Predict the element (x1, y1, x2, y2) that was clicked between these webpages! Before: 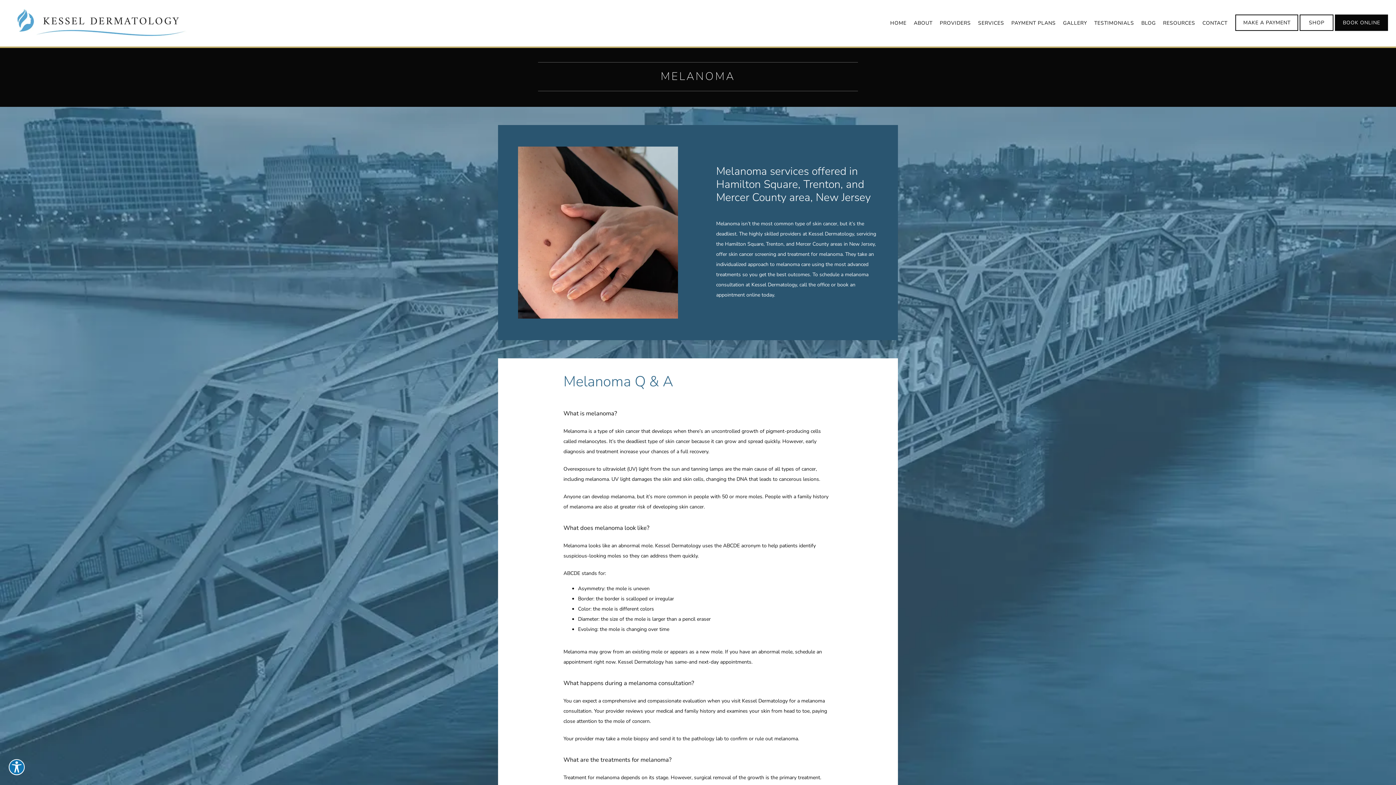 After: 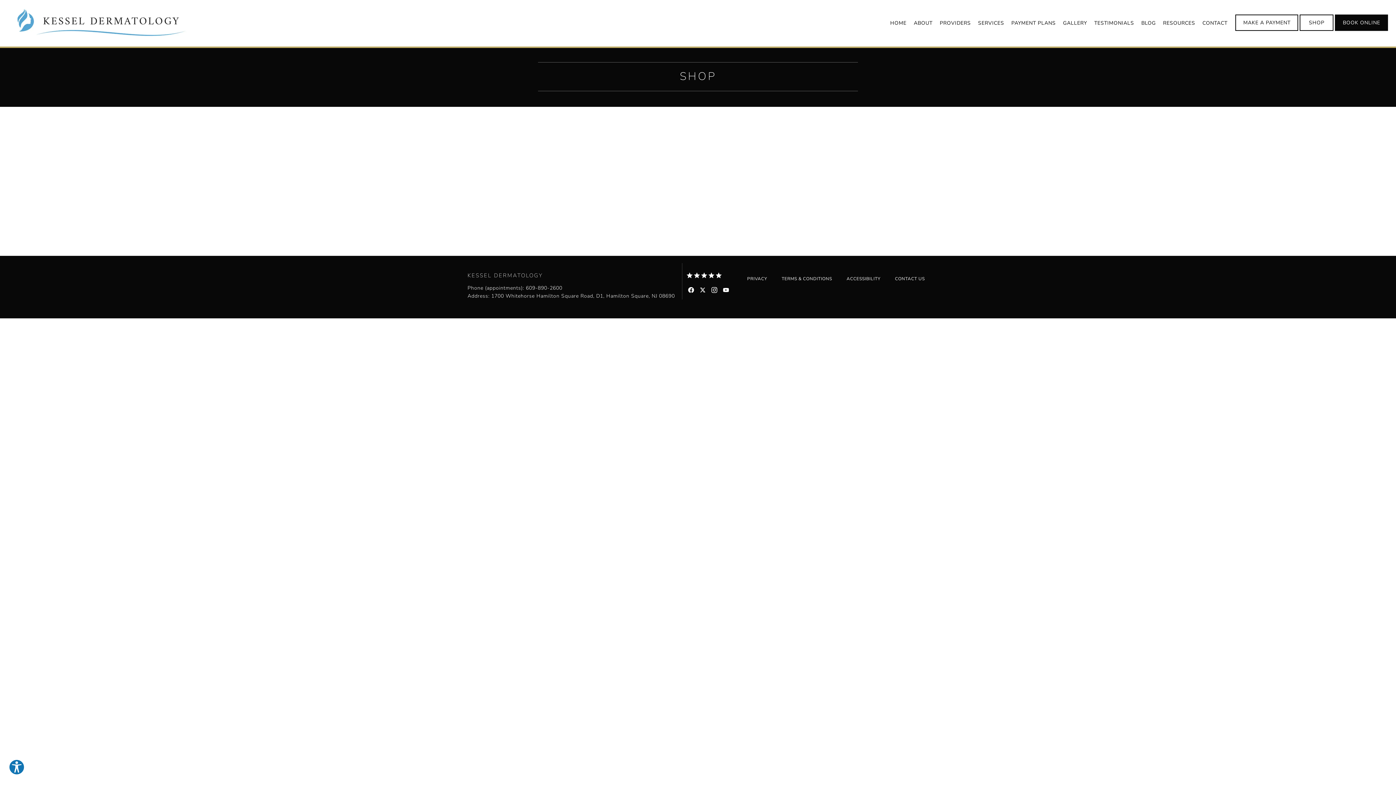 Action: label: SHOP bbox: (1299, 27, 1334, 32)